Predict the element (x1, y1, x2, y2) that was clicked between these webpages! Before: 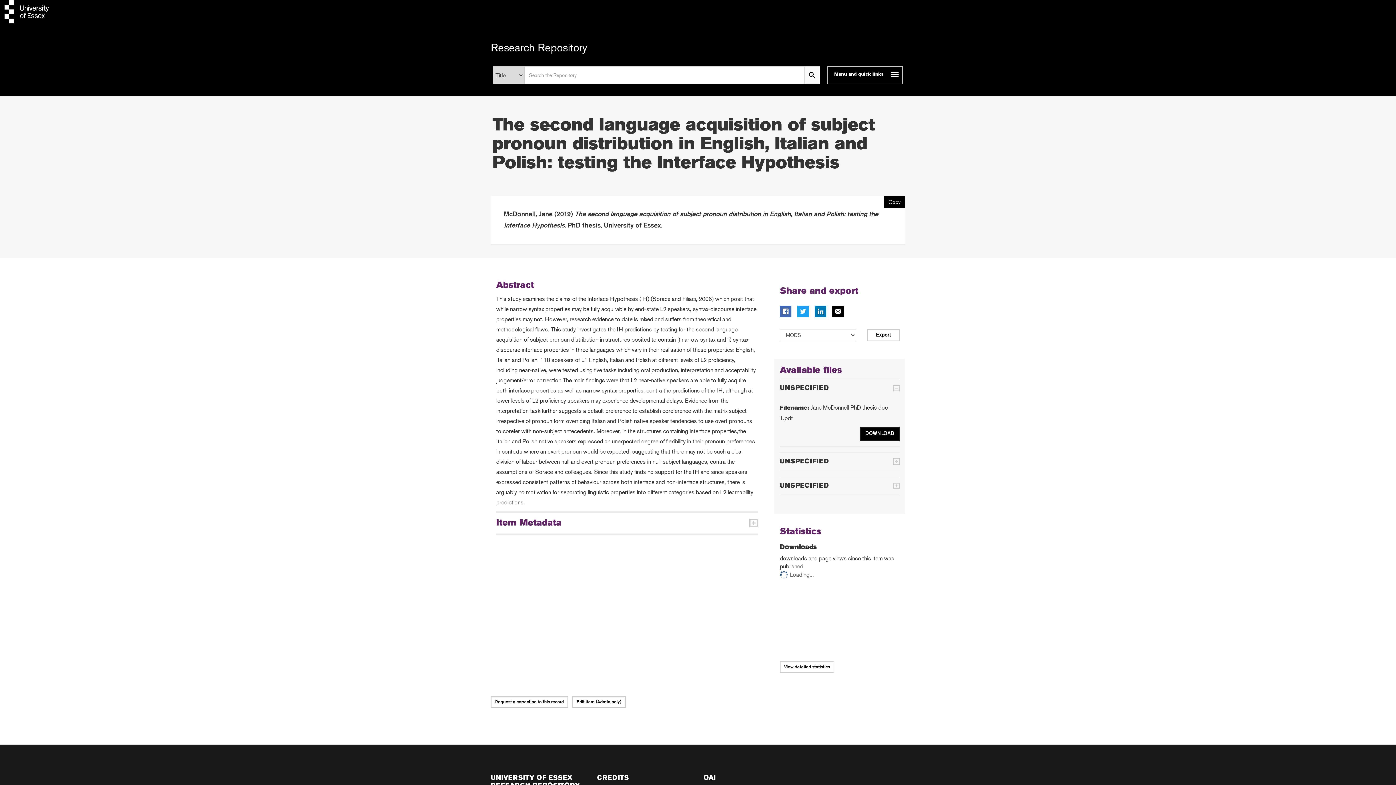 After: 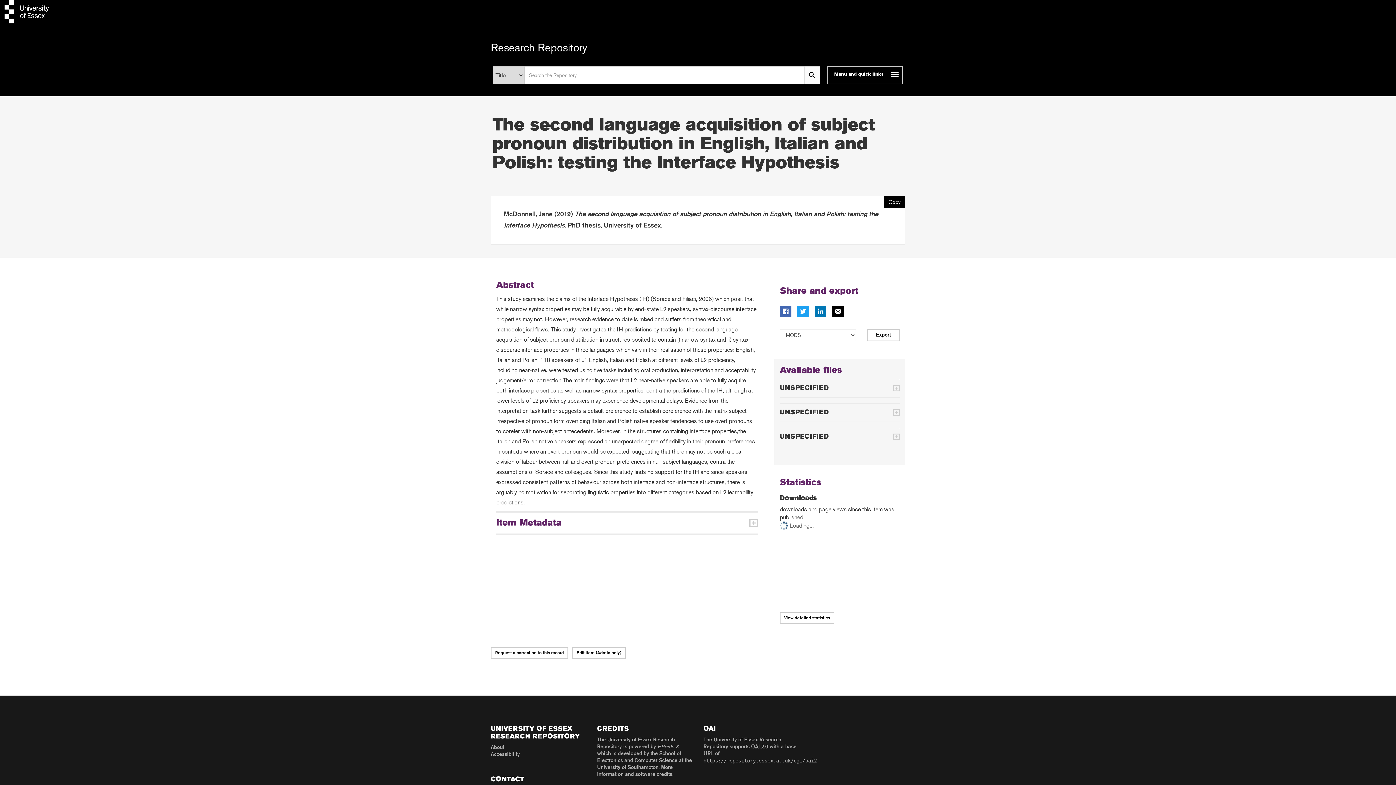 Action: bbox: (780, 385, 829, 392) label: UNSPECIFIED